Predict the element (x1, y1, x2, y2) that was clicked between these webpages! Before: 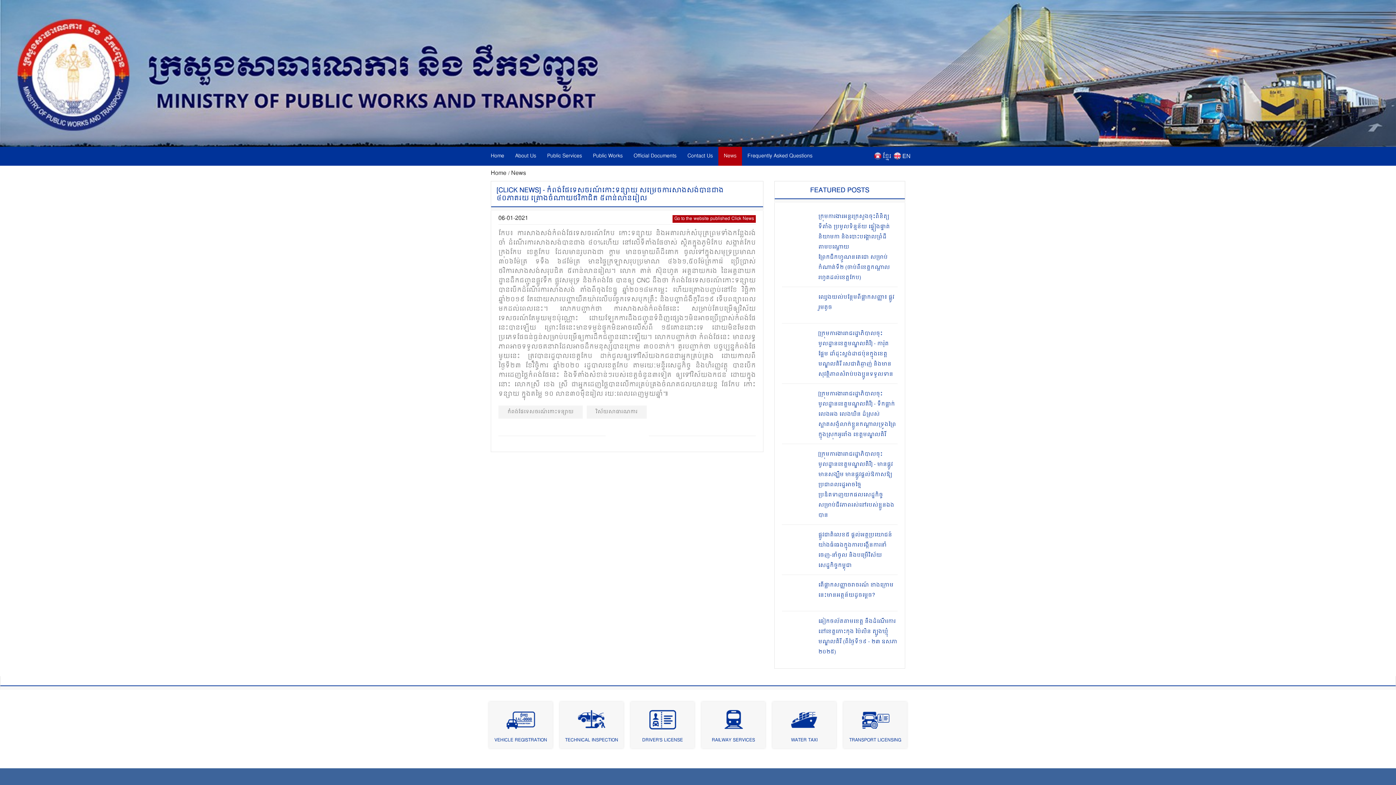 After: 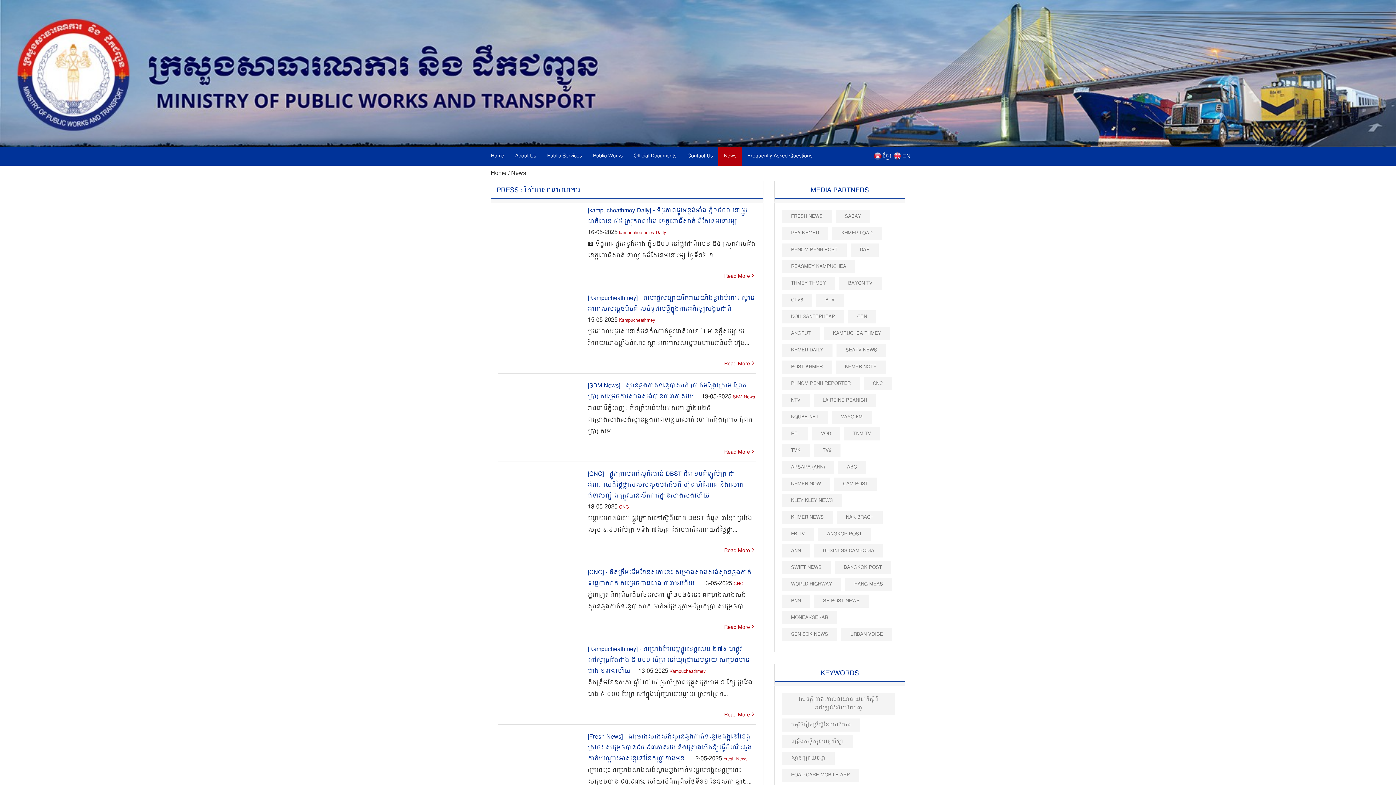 Action: bbox: (586, 405, 646, 418) label: វិស័យសាធារណការ